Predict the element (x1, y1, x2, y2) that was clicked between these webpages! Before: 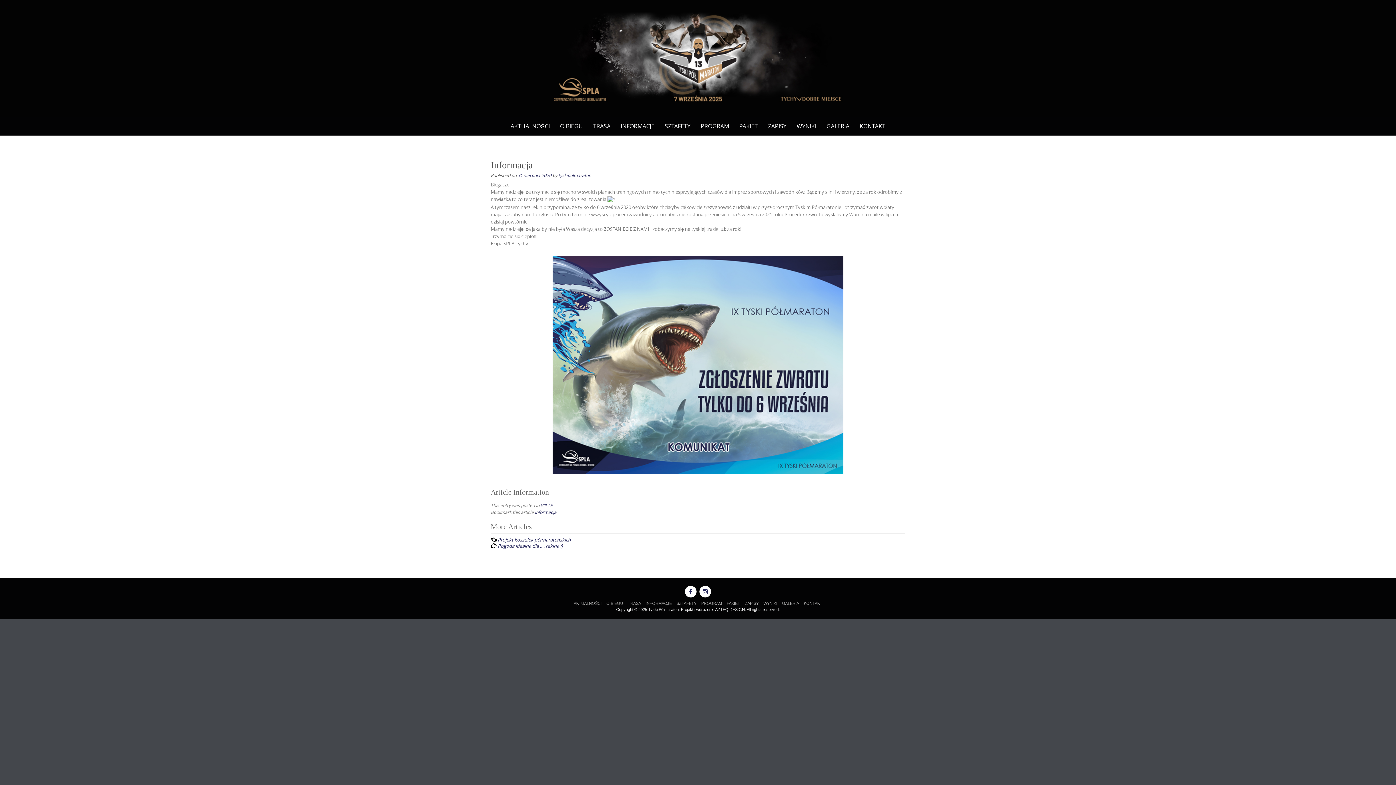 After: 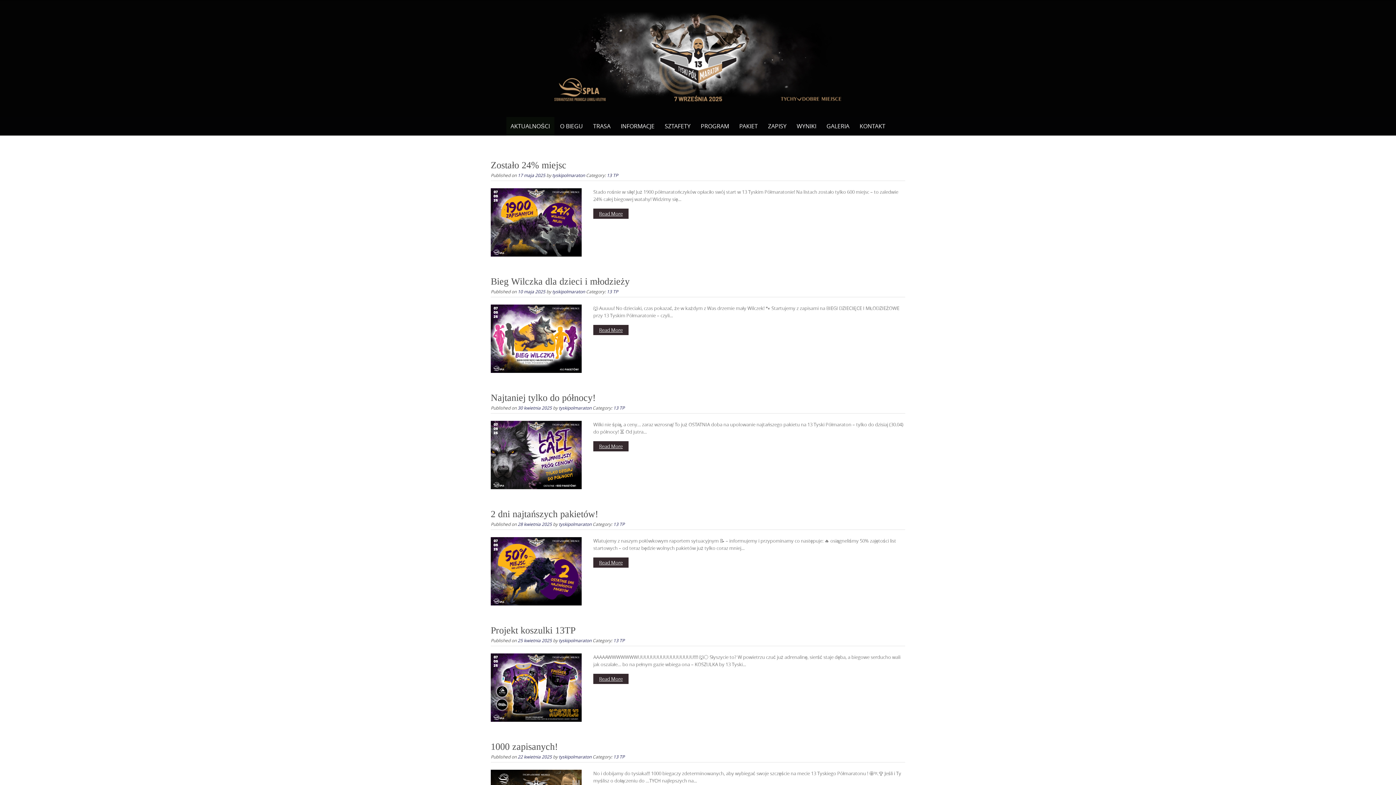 Action: bbox: (506, 117, 554, 135) label: AKTUALNOŚCI